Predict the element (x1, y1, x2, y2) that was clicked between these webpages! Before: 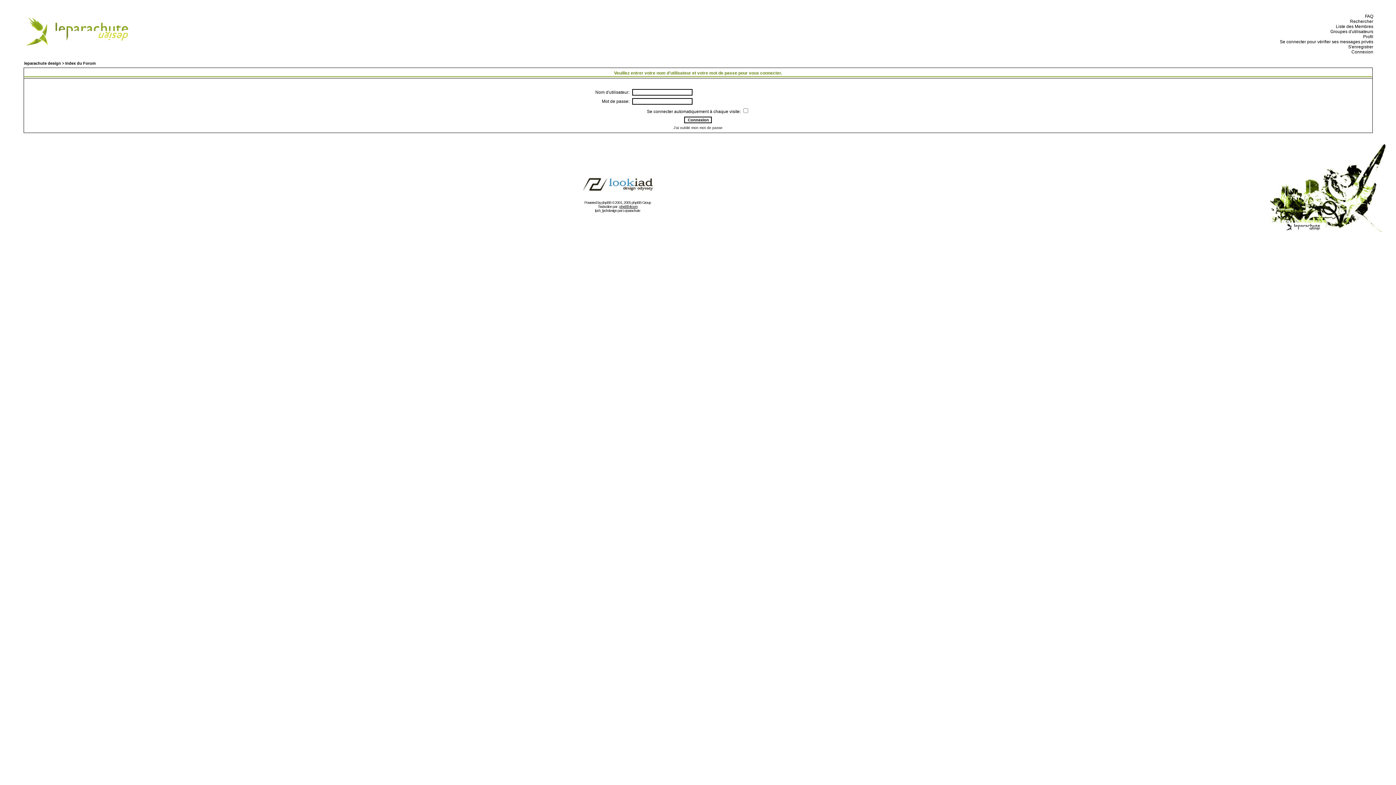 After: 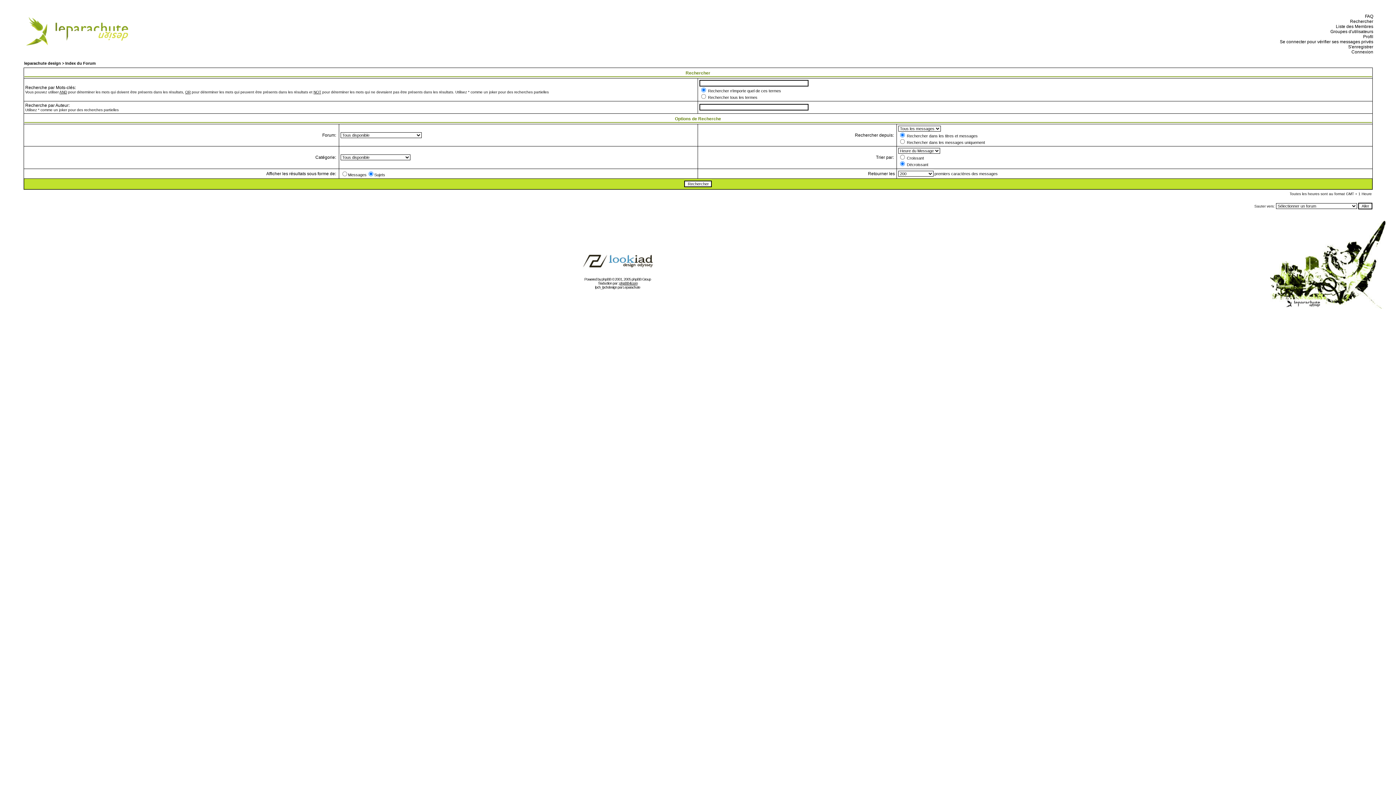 Action: bbox: (1348, 18, 1373, 24) label:   Rechercher